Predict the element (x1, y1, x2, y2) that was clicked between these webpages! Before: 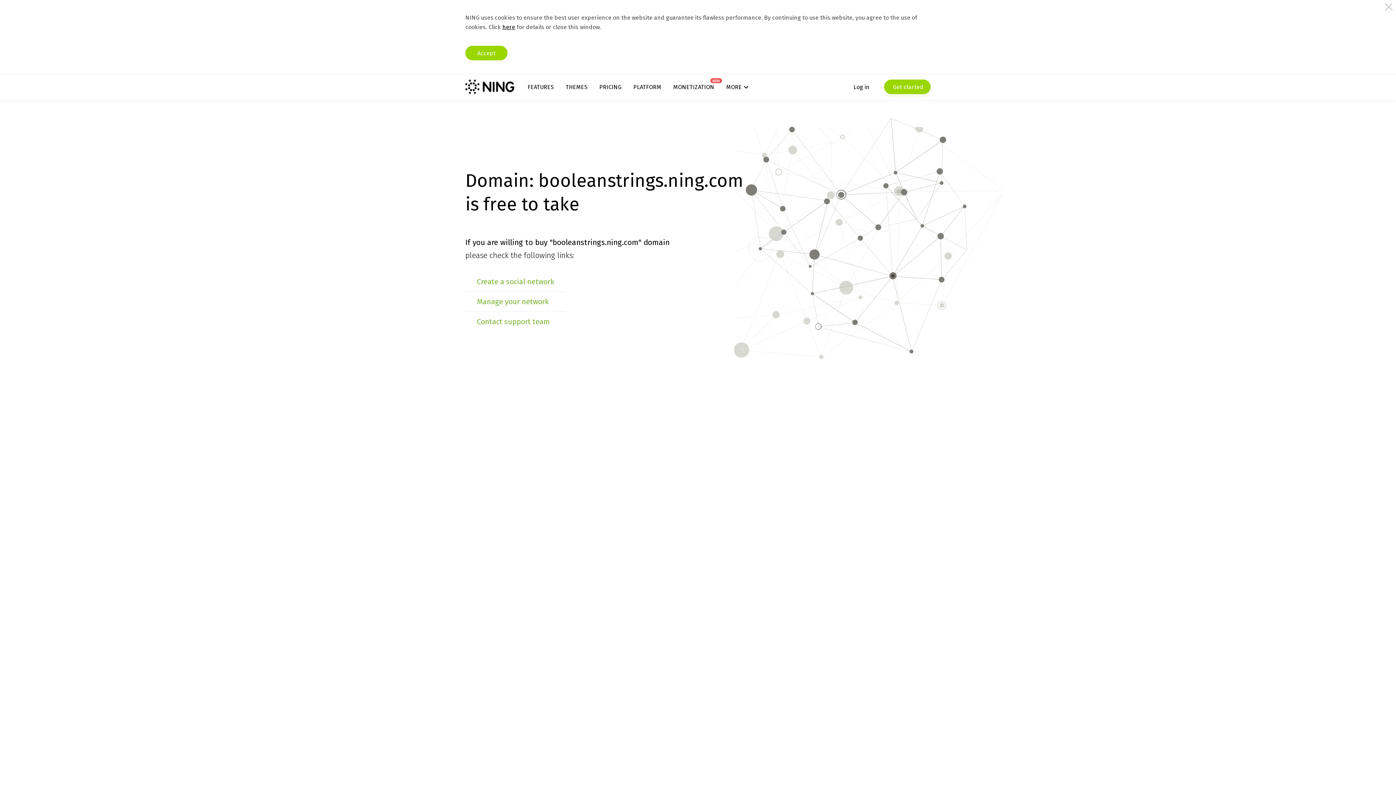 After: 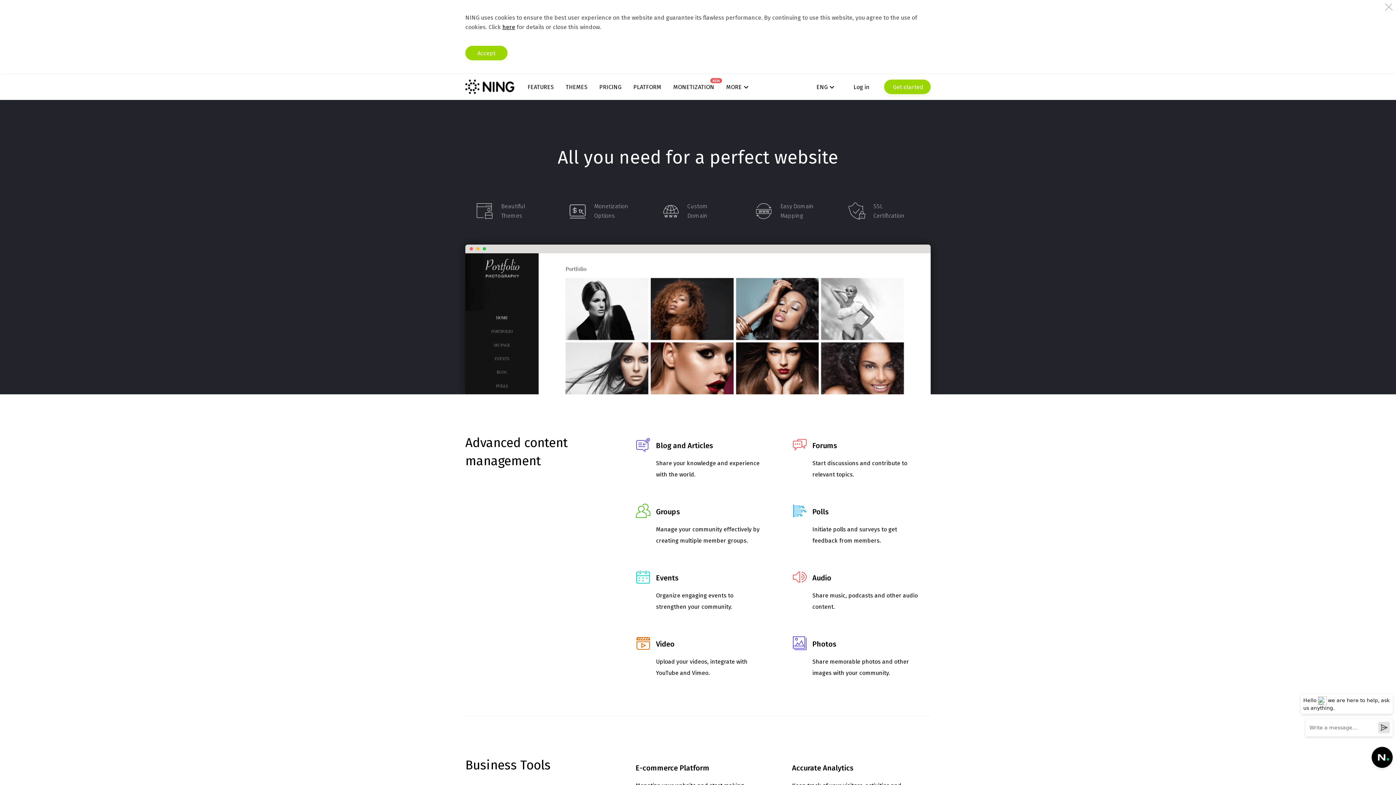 Action: label: FEATURES bbox: (527, 83, 553, 90)